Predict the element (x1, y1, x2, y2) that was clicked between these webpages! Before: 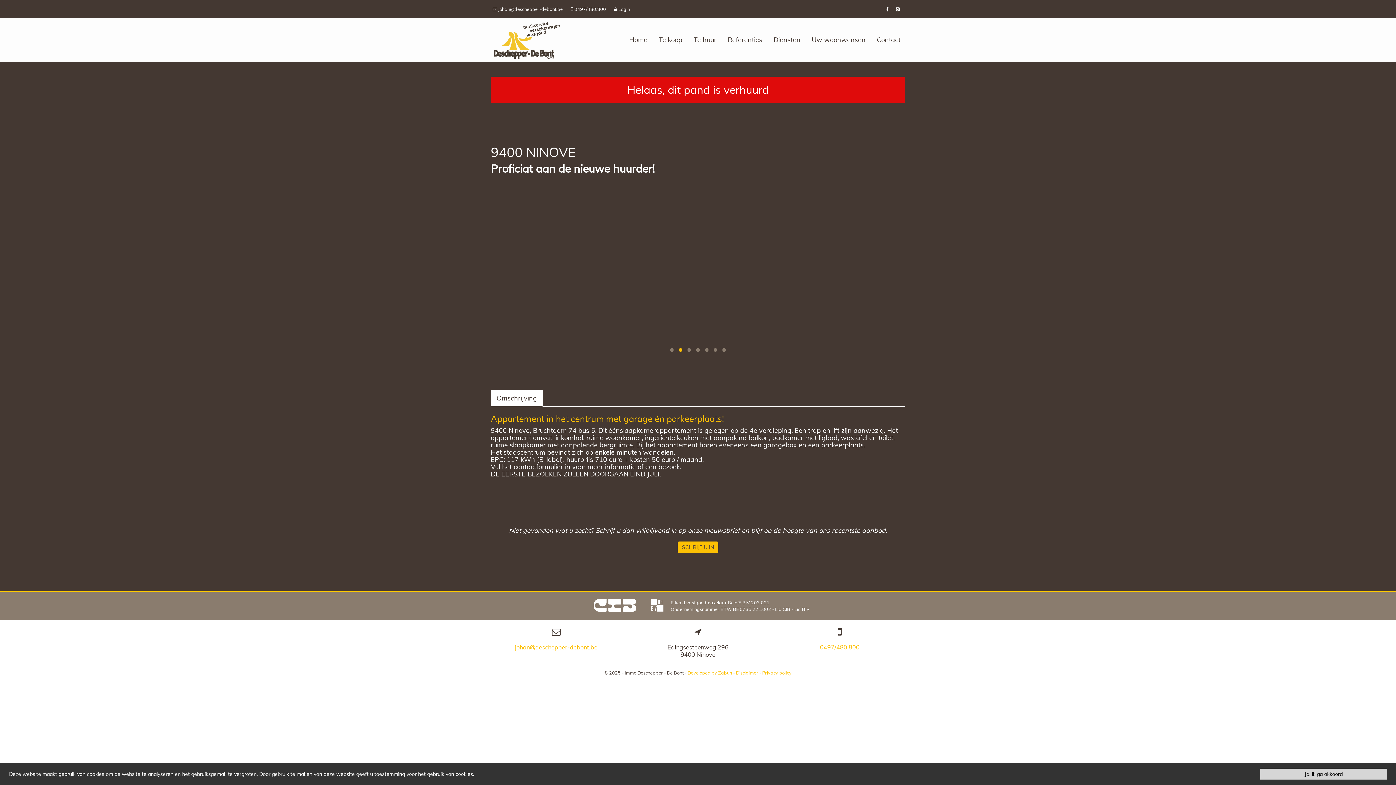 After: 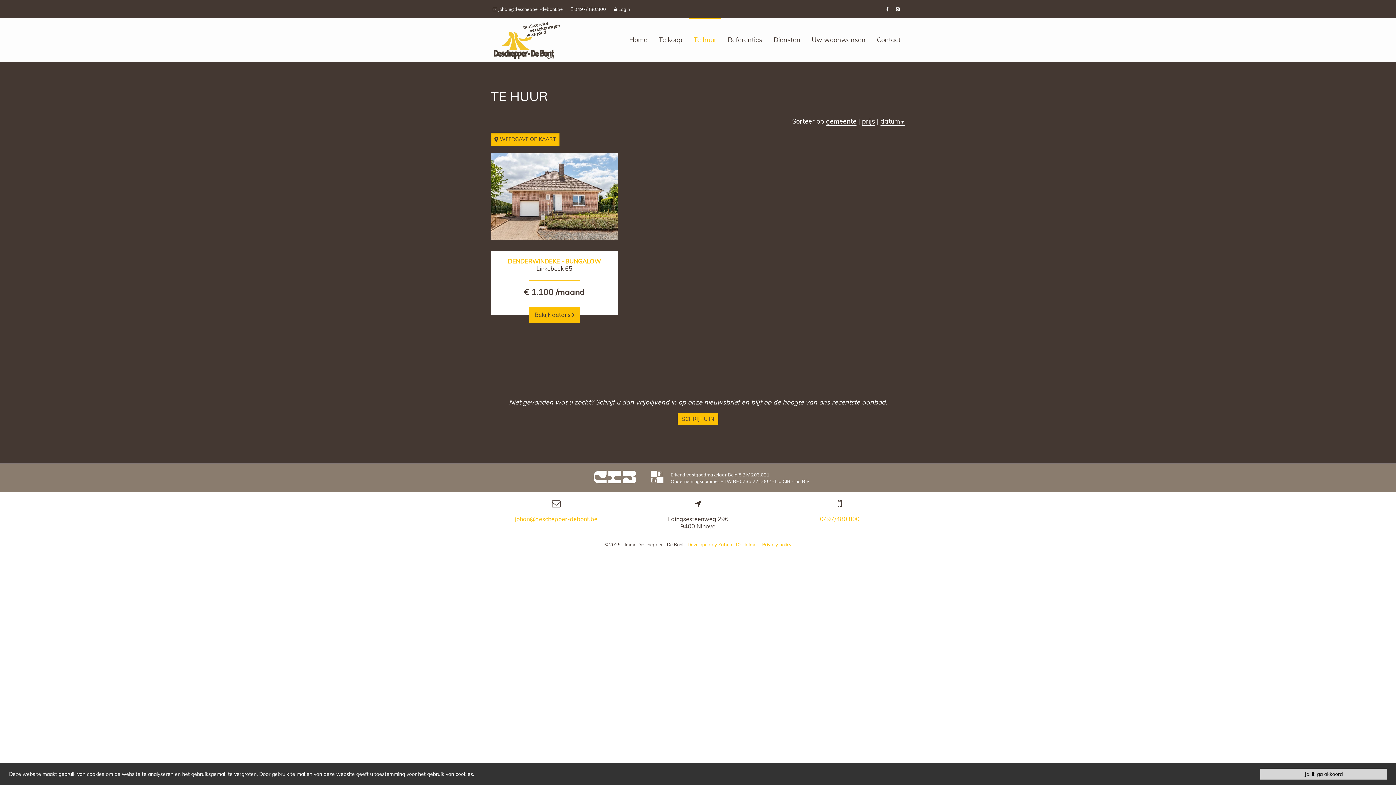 Action: bbox: (689, 18, 721, 61) label: Te huur